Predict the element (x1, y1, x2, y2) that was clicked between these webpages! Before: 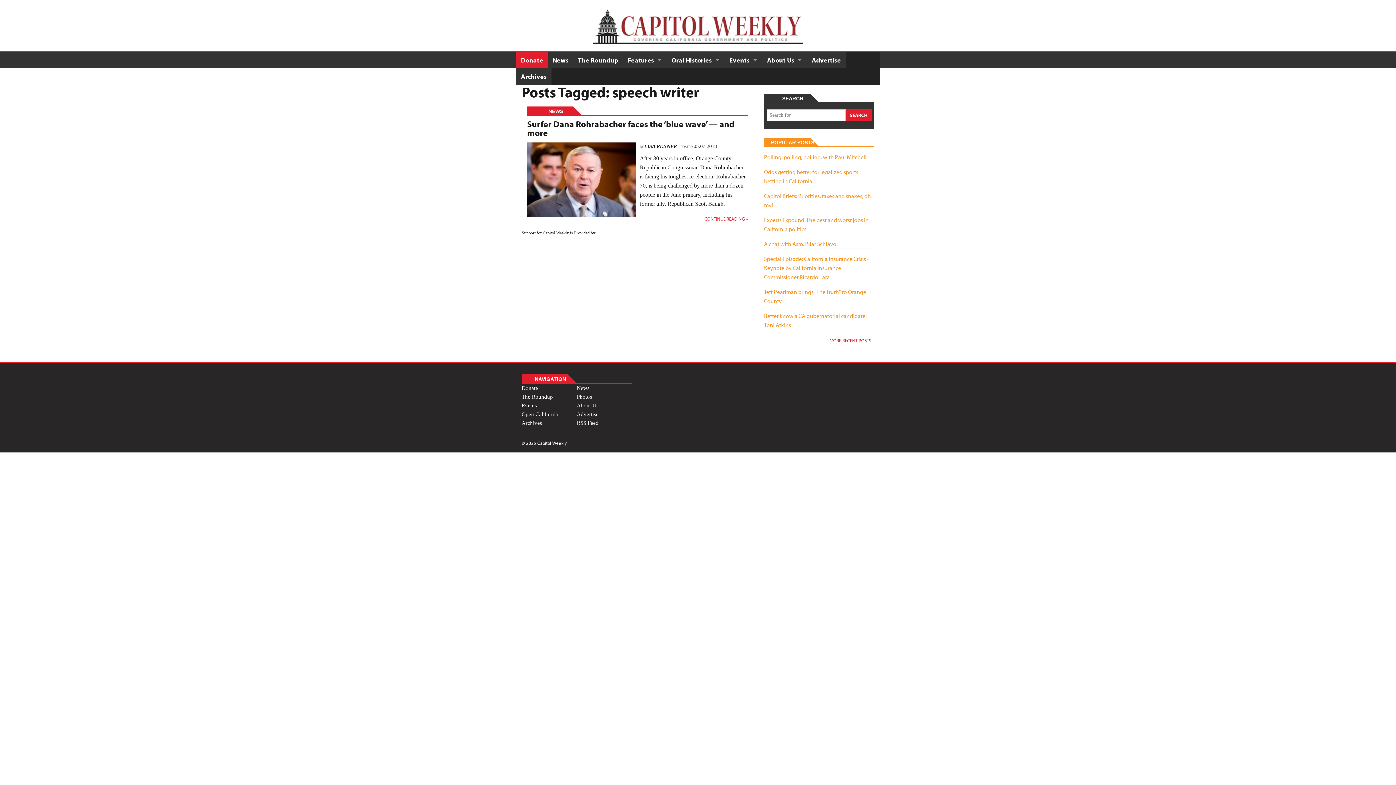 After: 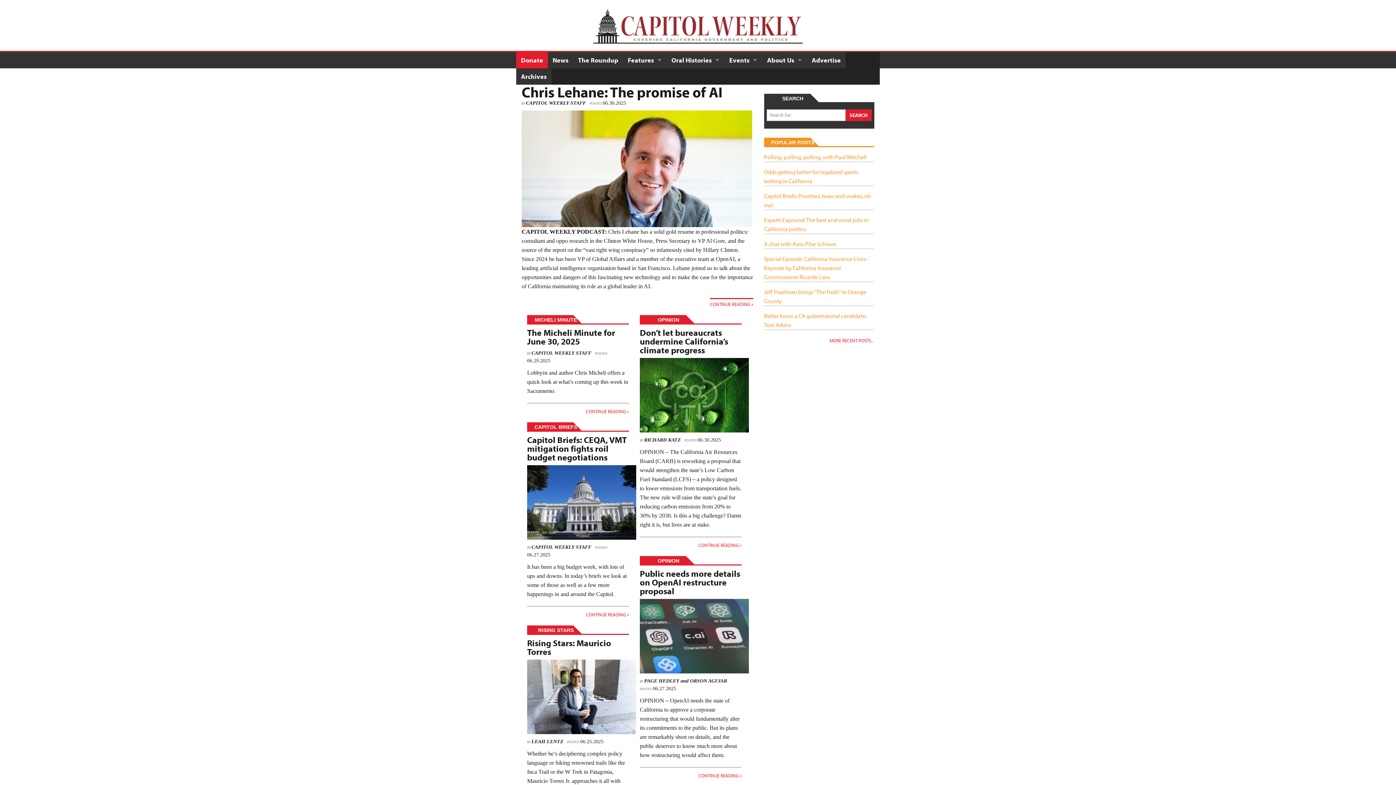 Action: bbox: (593, 22, 802, 28)